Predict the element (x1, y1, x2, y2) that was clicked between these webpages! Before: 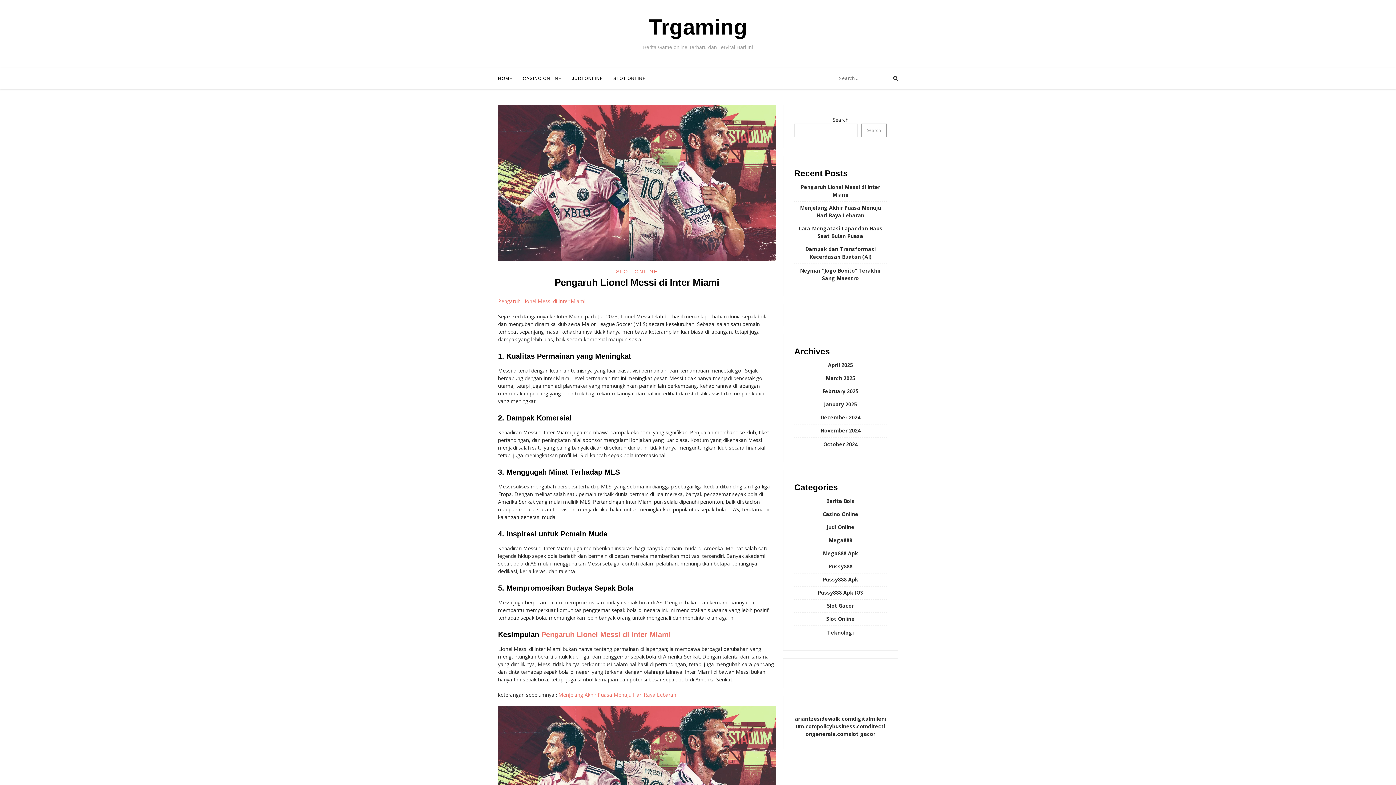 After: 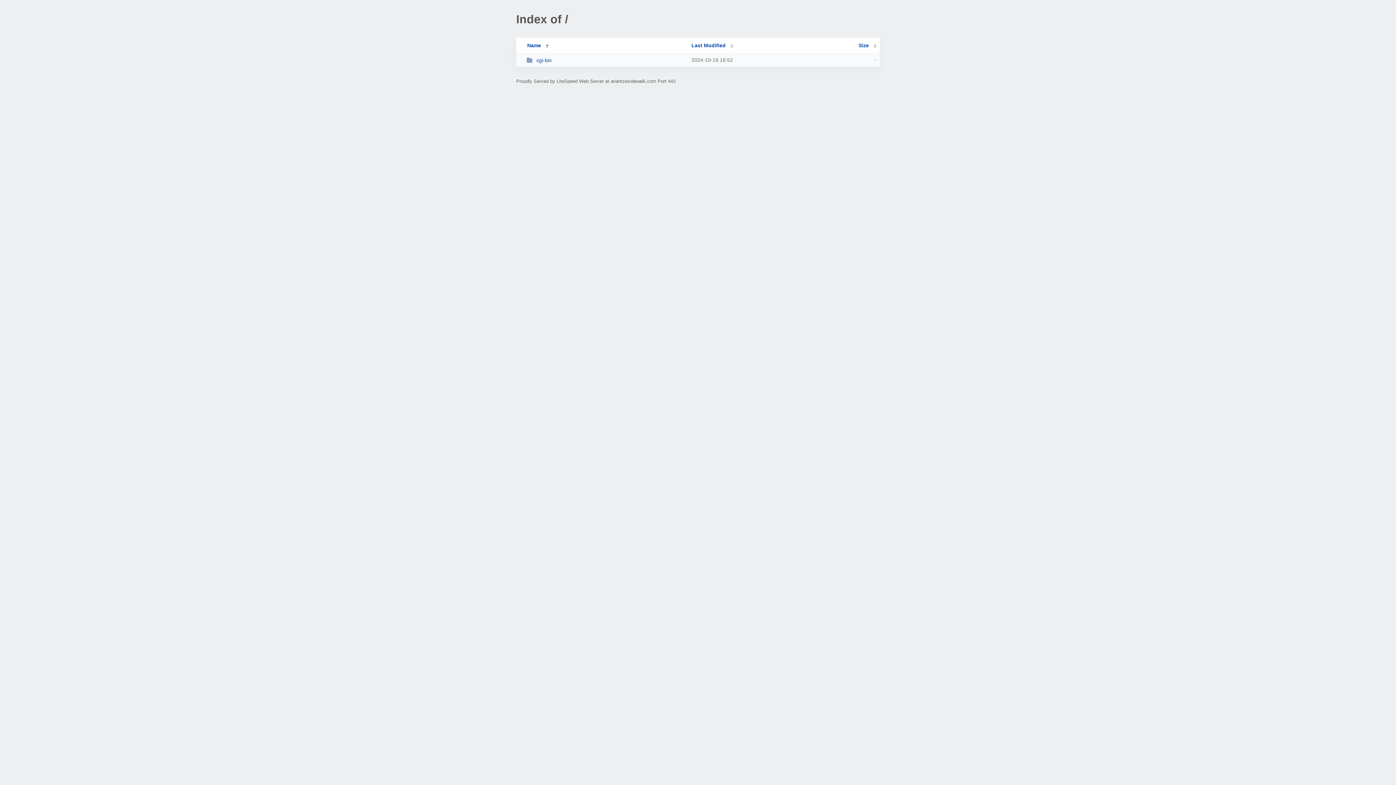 Action: bbox: (795, 715, 853, 722) label: ariantzesidewalk.com